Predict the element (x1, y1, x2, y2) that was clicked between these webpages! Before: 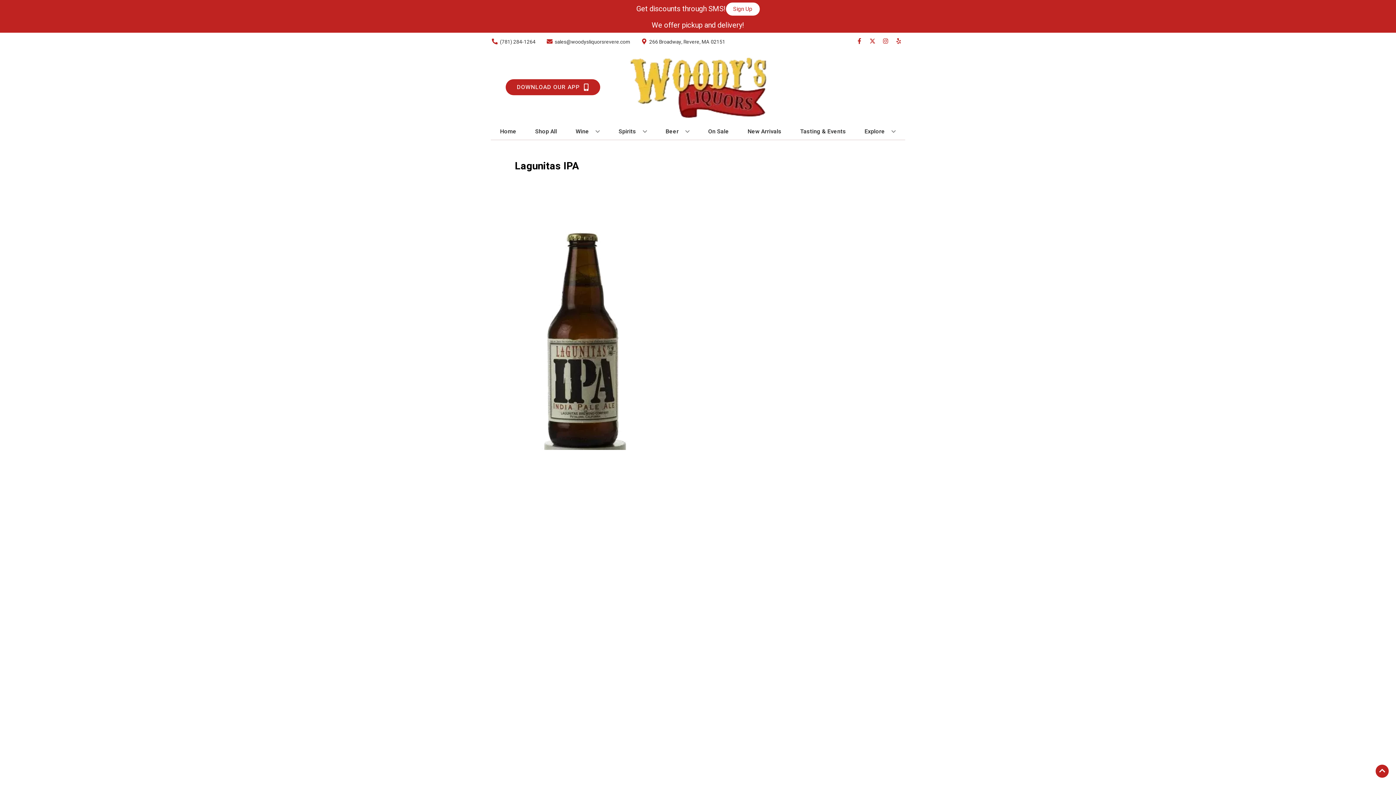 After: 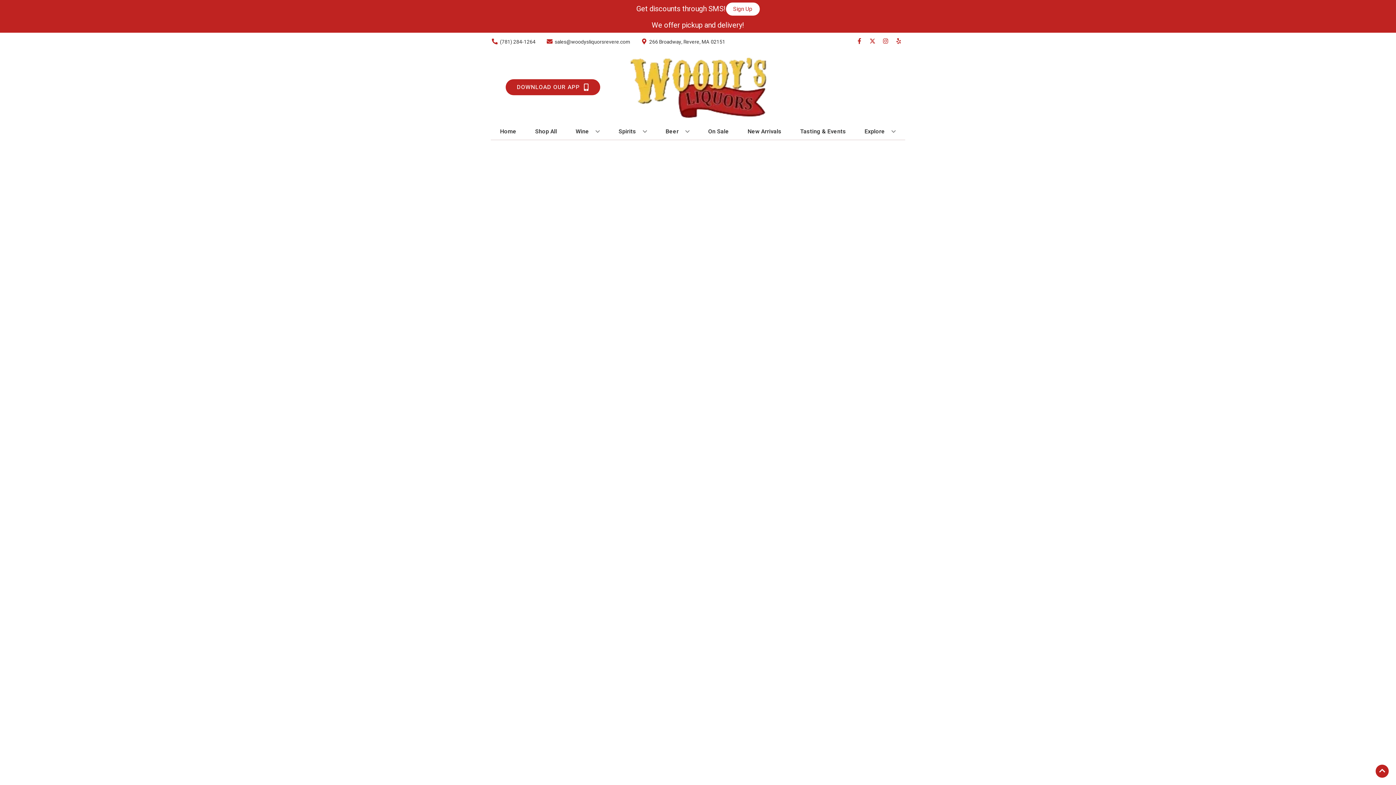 Action: bbox: (744, 123, 784, 139) label: New Arrivals